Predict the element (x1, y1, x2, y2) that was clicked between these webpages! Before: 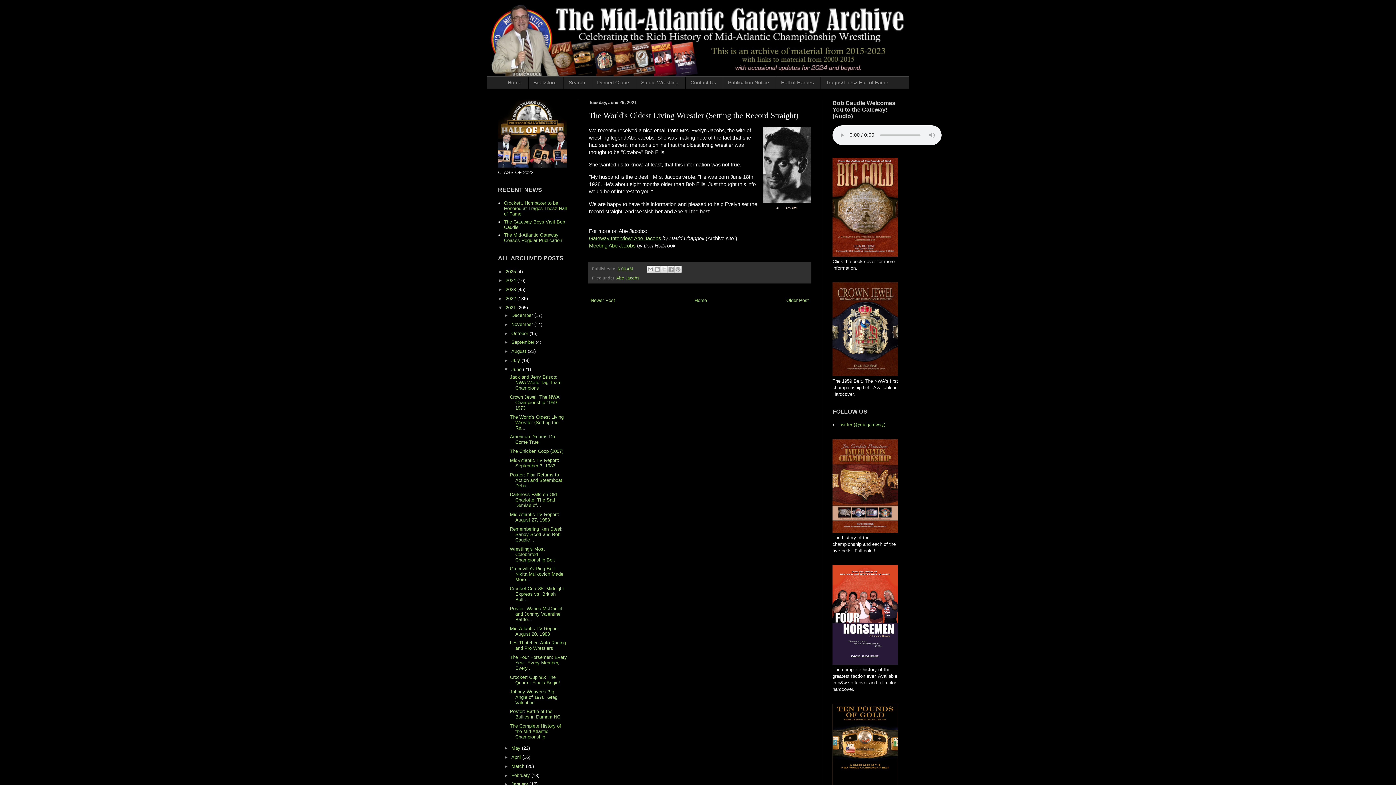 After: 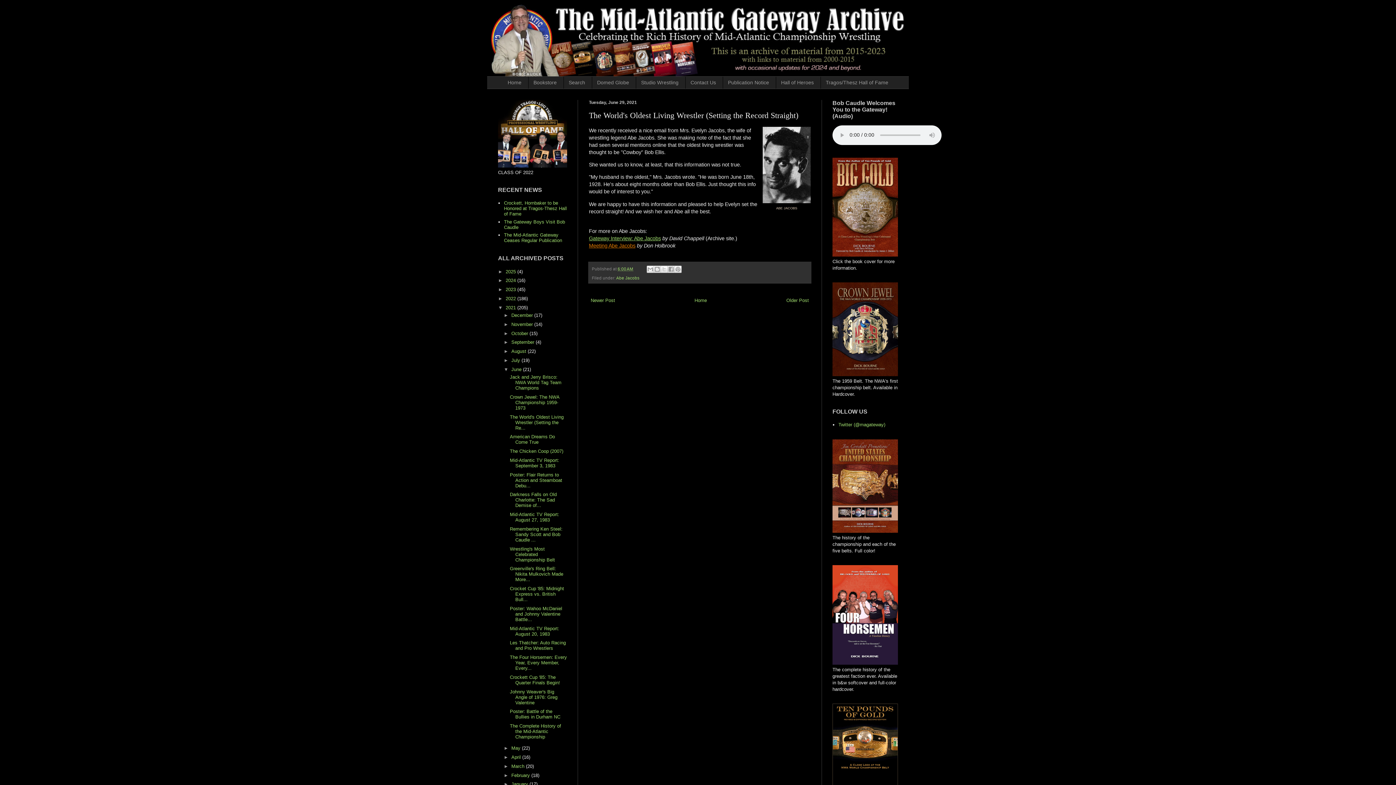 Action: label: Meeting Abe Jacobs bbox: (589, 242, 635, 248)